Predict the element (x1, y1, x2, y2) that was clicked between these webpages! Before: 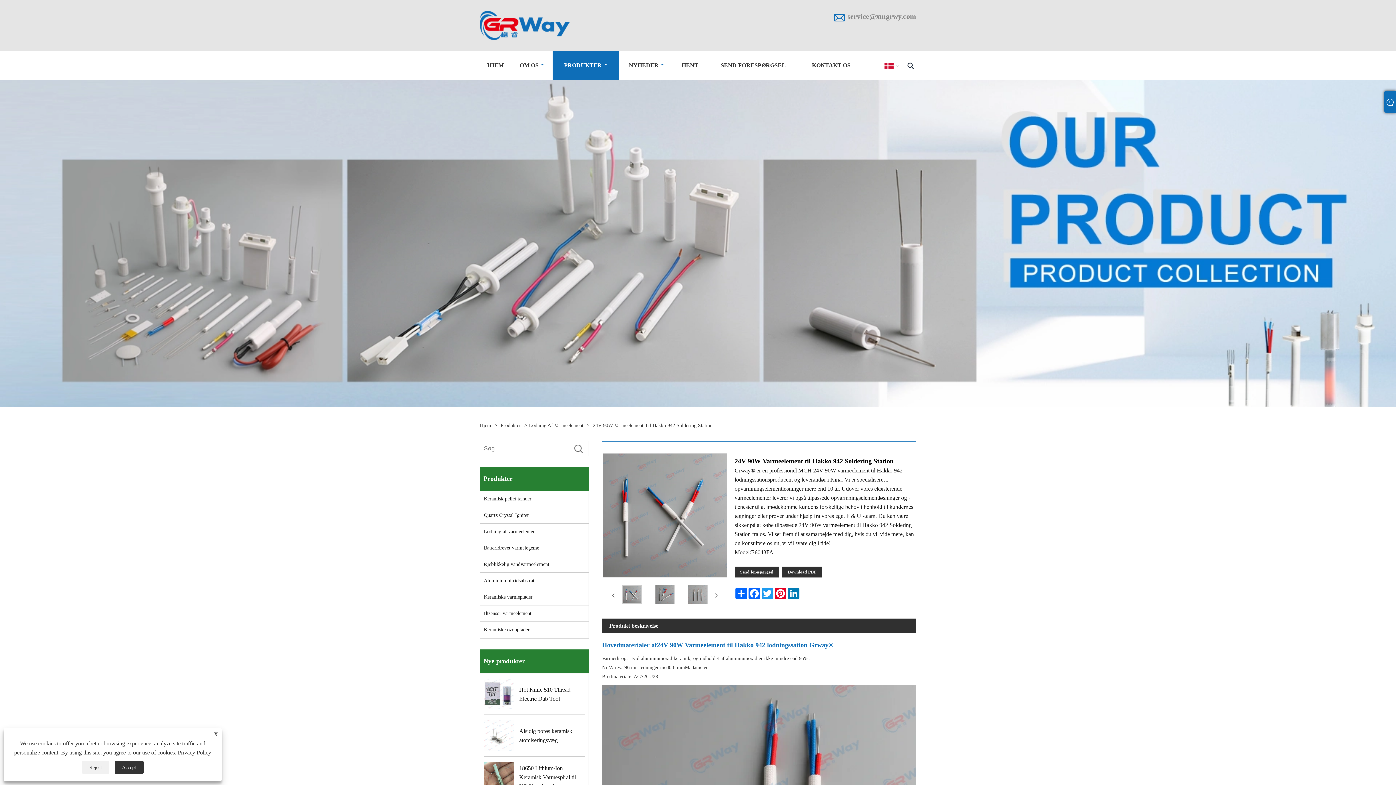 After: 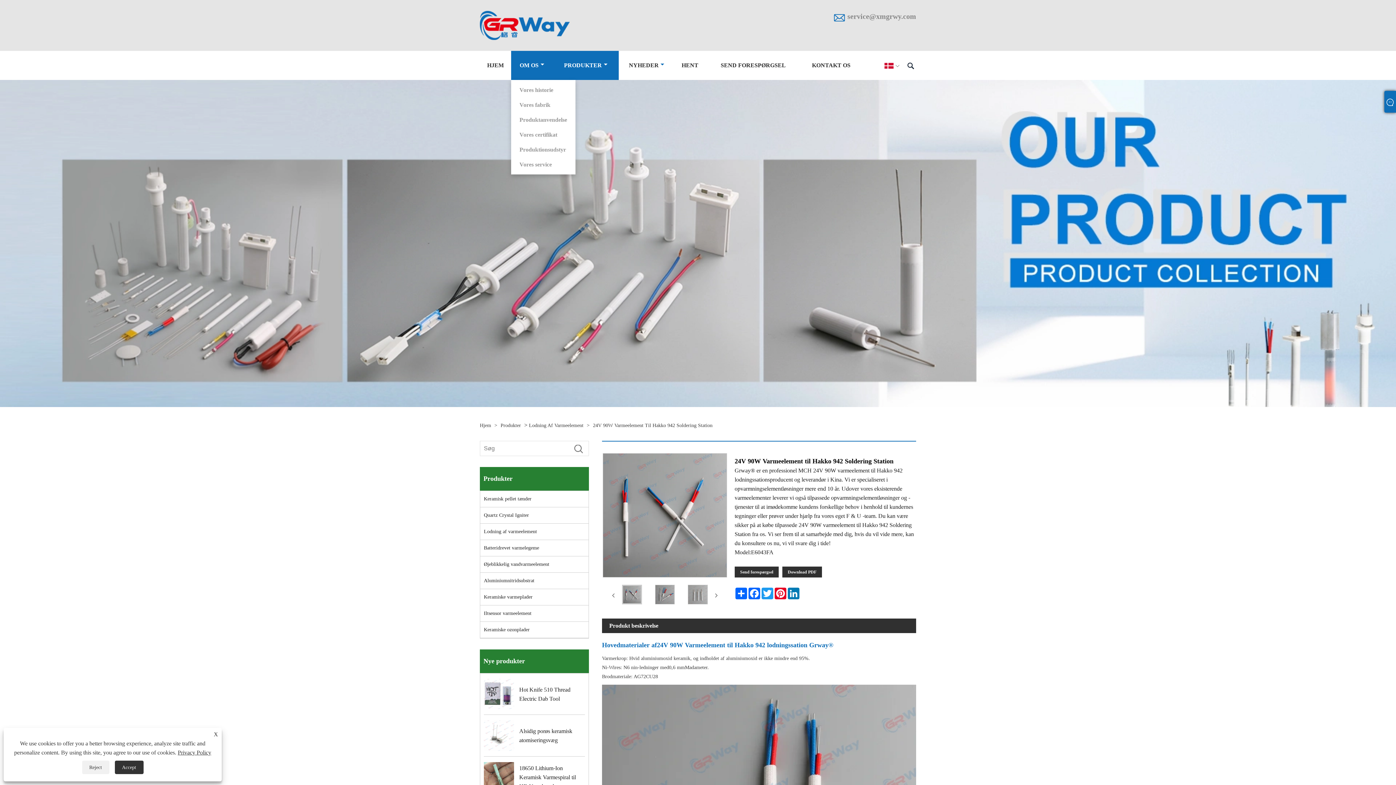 Action: label: Om os bbox: (514, 61, 549, 69)